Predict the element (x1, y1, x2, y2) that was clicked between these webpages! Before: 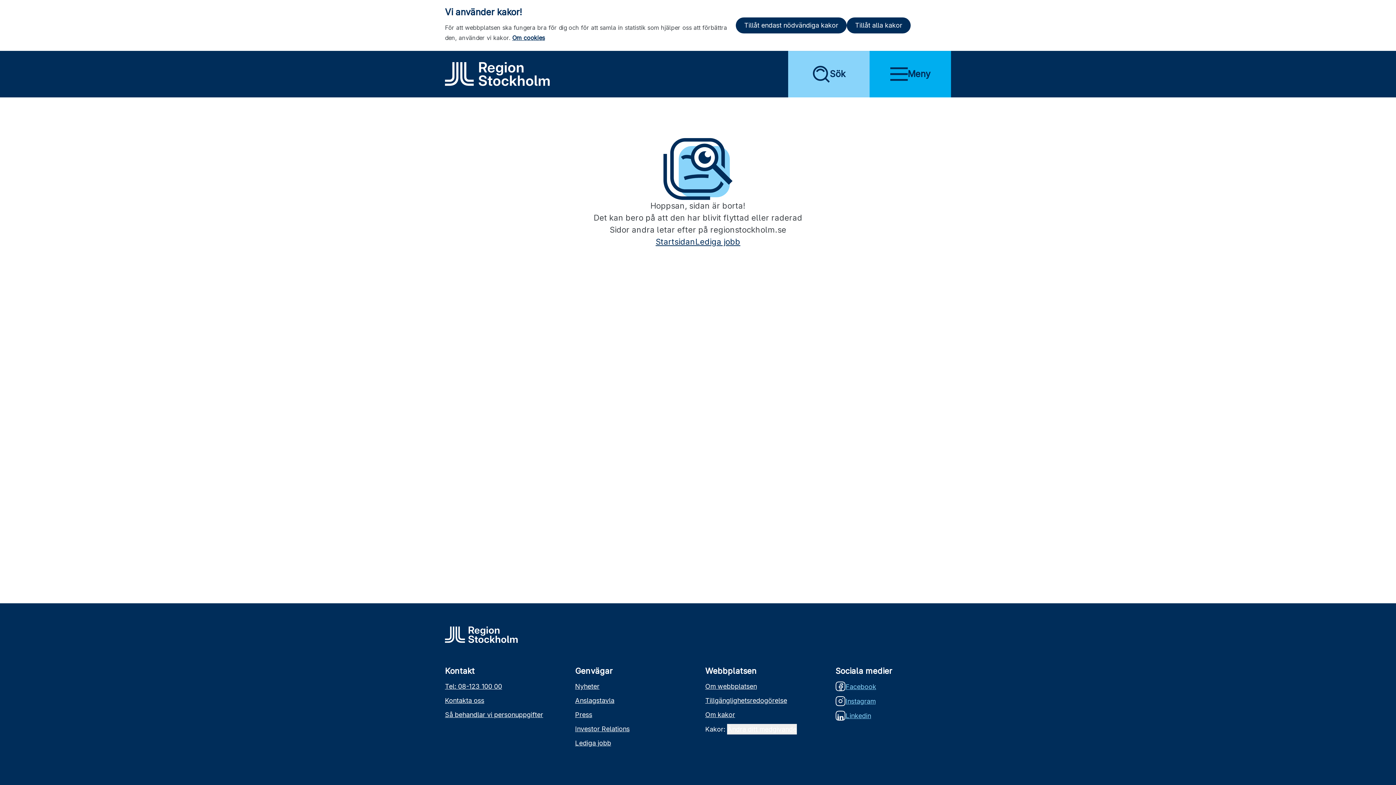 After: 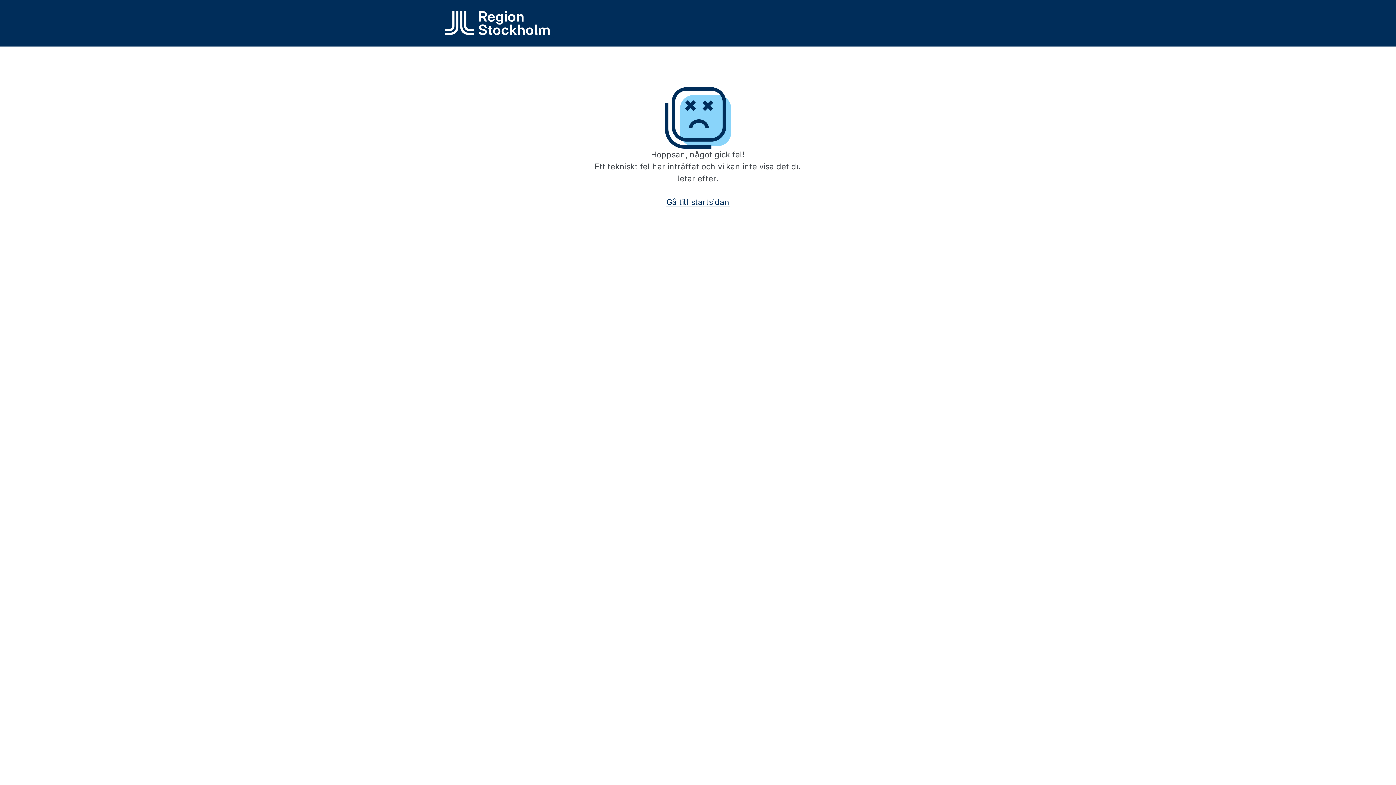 Action: bbox: (736, 17, 846, 33) label: Tillåt endast nödvändiga kakor